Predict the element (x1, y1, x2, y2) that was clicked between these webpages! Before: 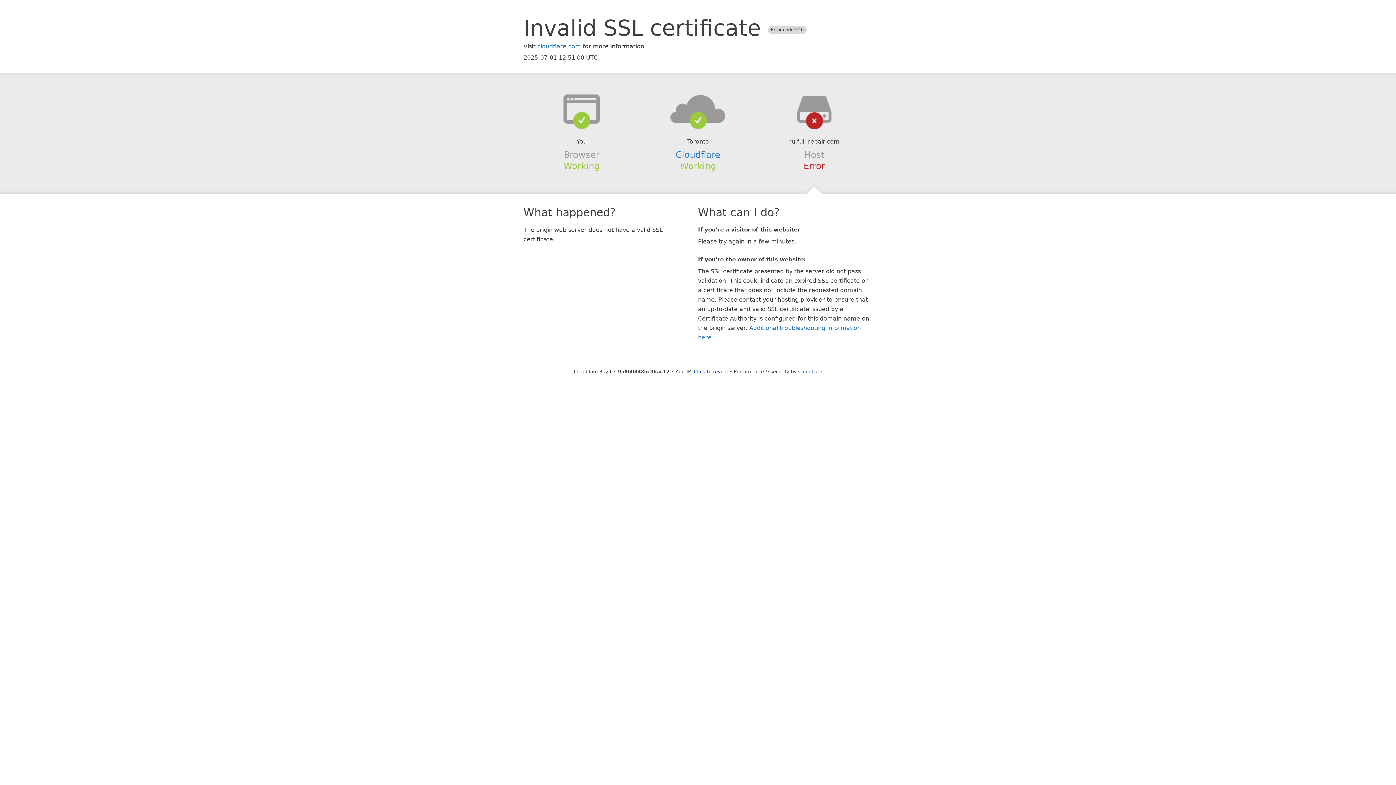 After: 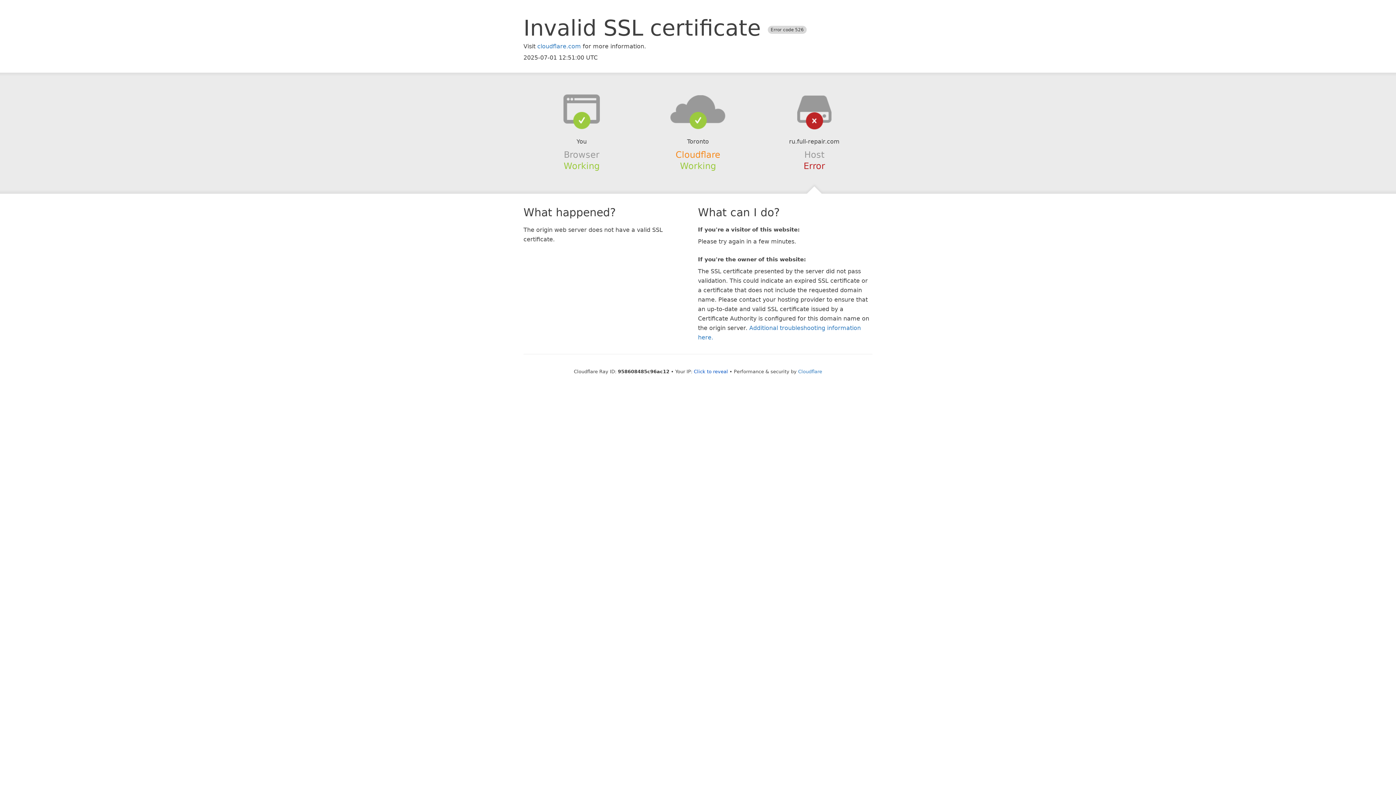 Action: label: Cloudflare bbox: (675, 149, 720, 159)